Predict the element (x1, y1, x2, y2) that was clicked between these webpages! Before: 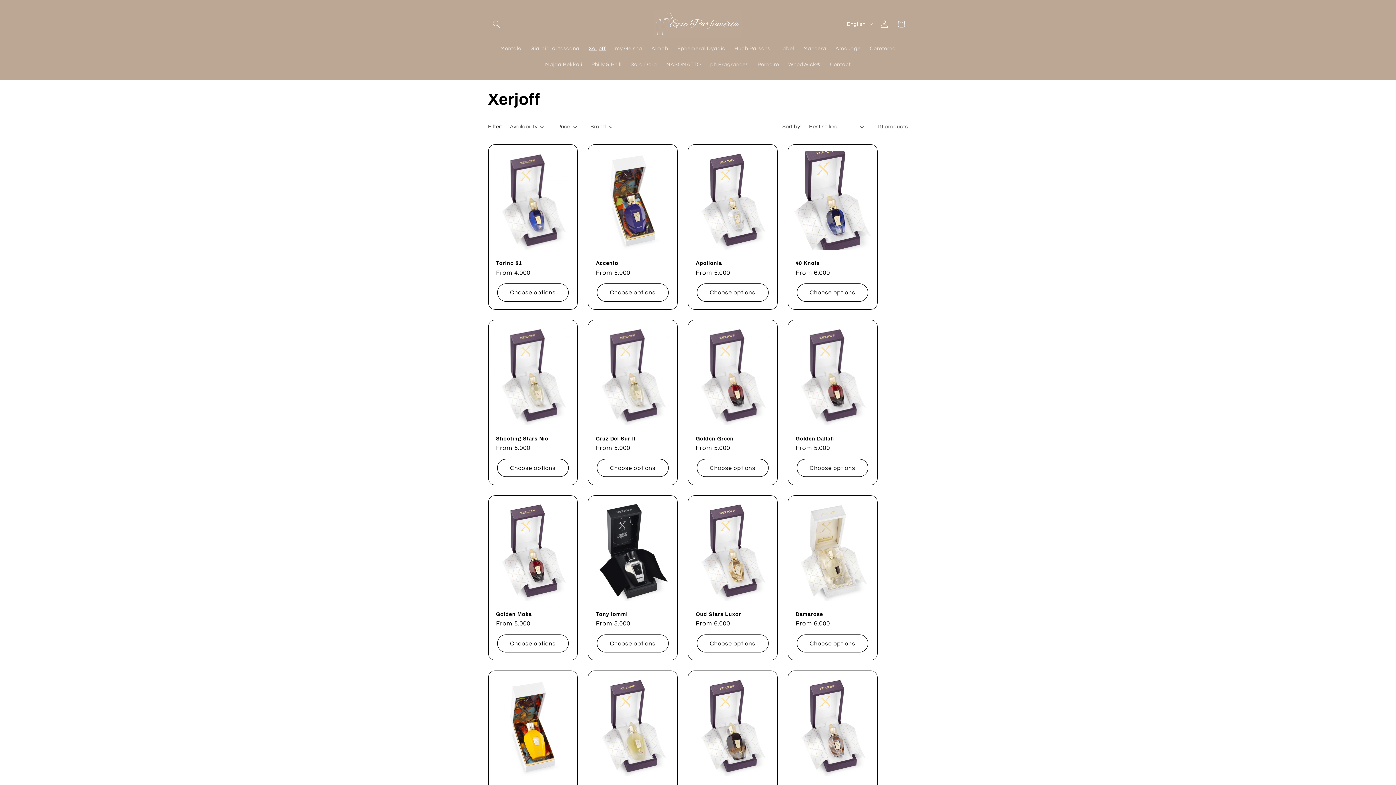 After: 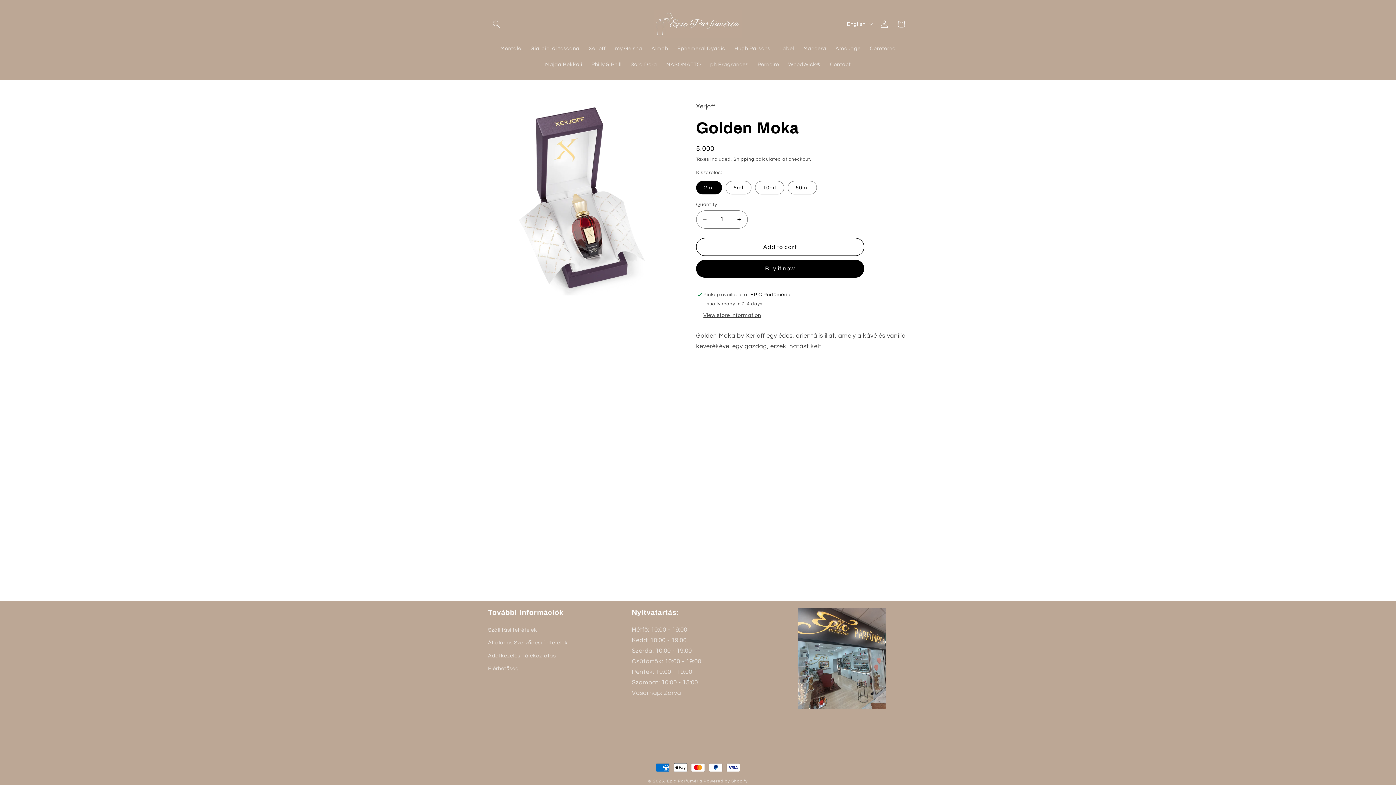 Action: bbox: (496, 611, 569, 617) label: Golden Moka